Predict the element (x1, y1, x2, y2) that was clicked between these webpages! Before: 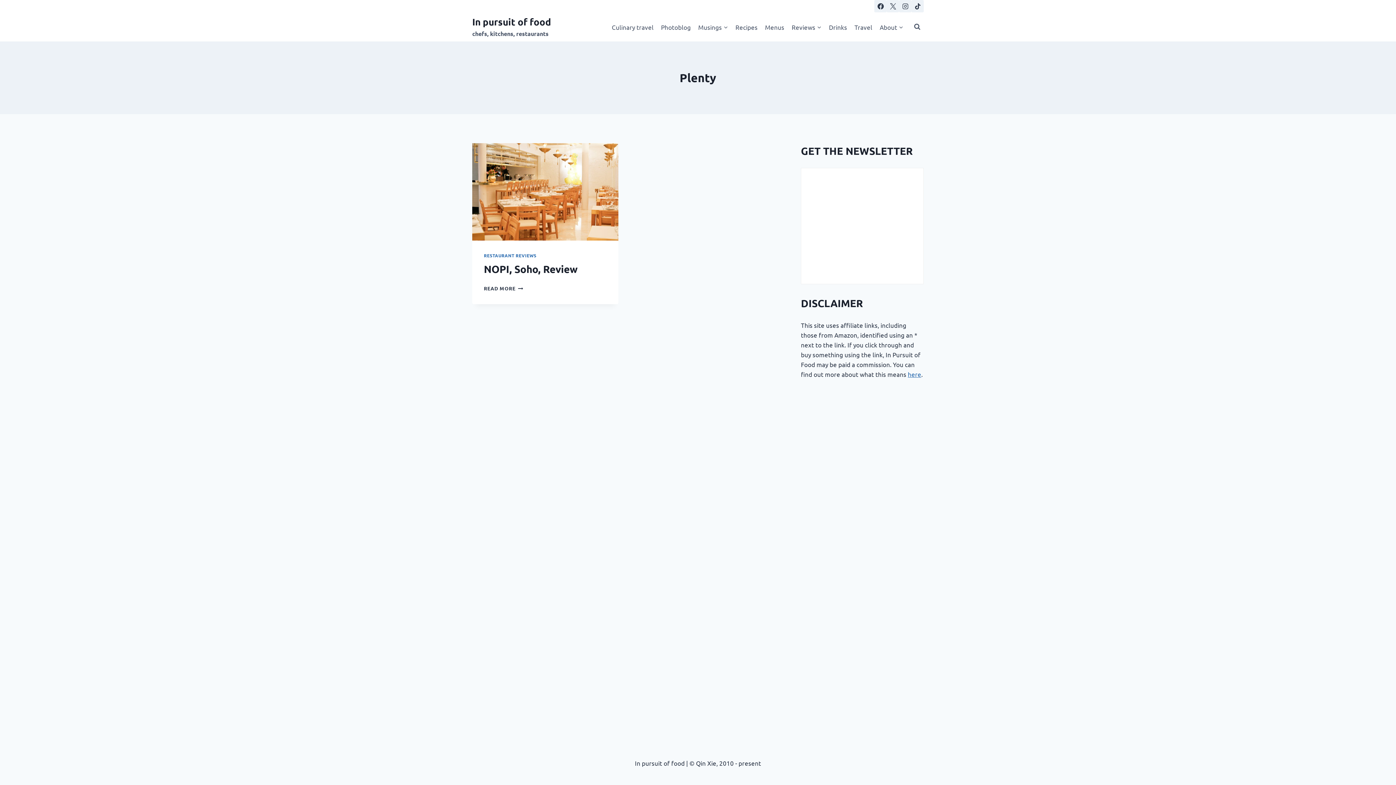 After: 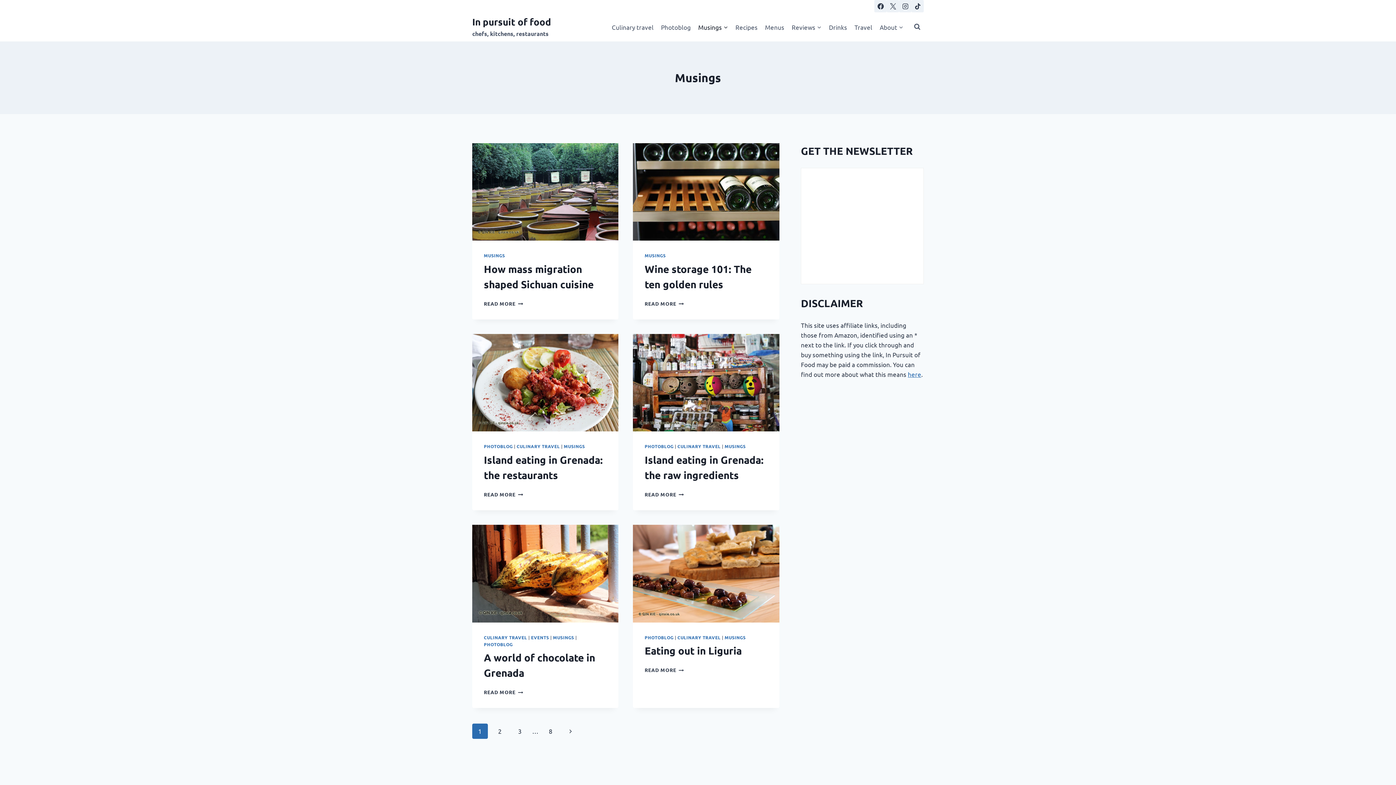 Action: label: Musings bbox: (694, 18, 731, 35)